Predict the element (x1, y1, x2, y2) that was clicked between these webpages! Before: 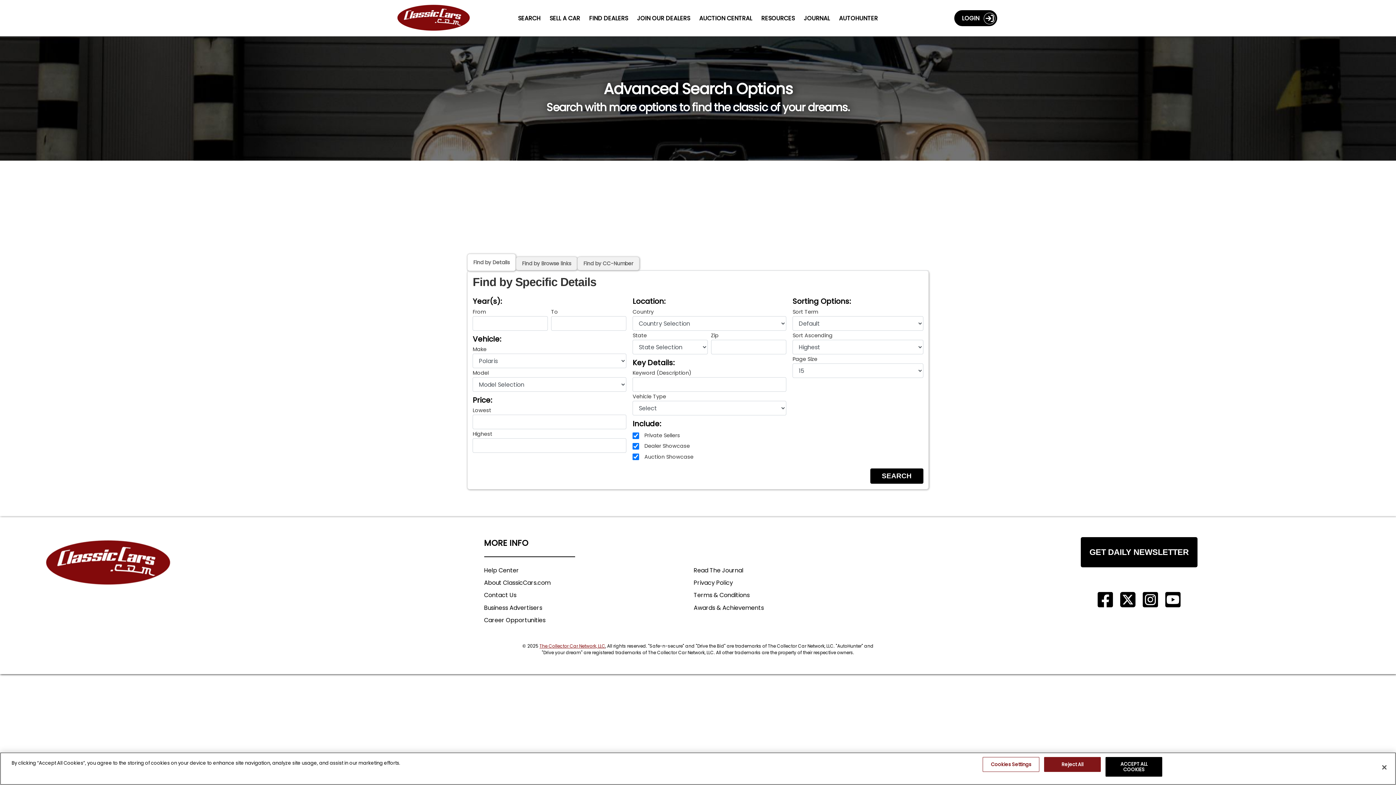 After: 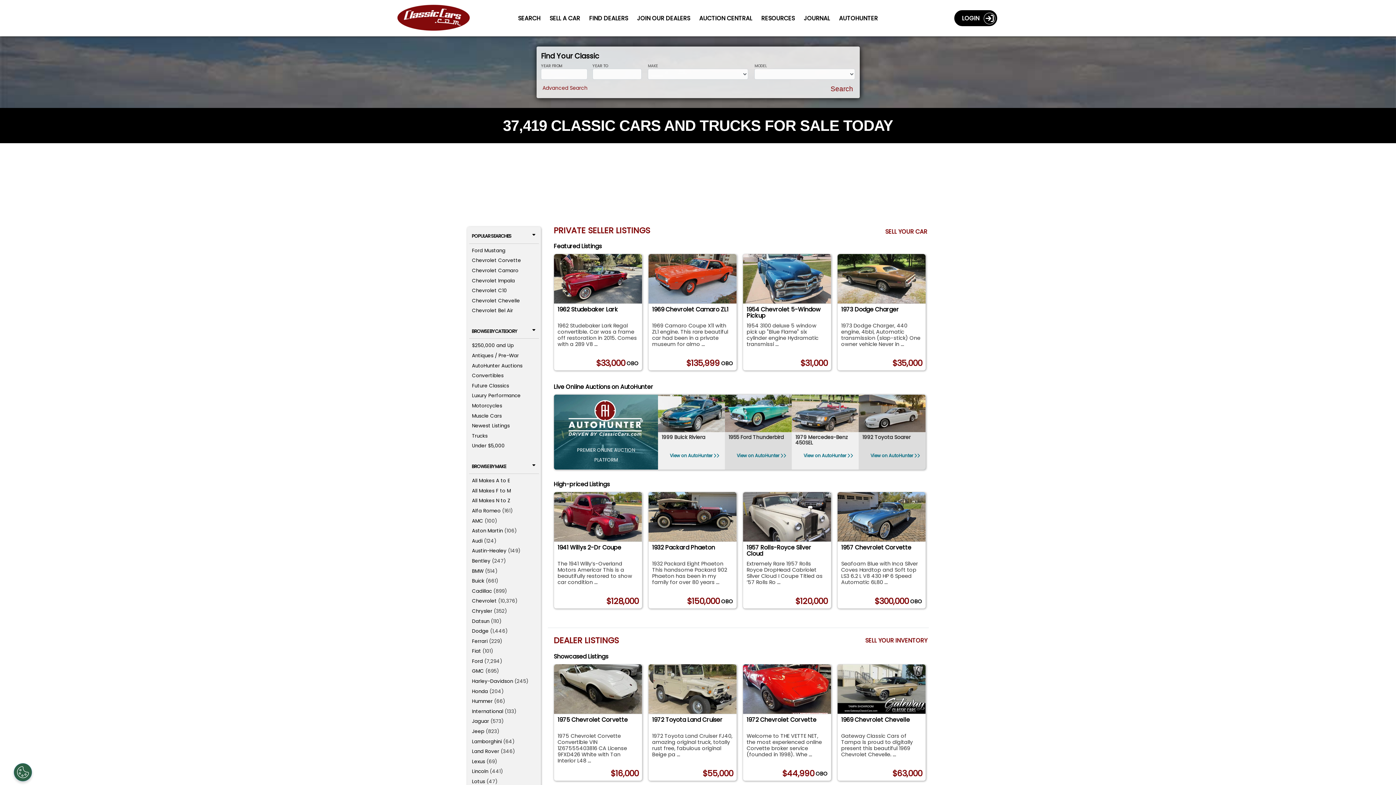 Action: label: Visit the home of thousands of Classic Cars at ClassicCars.com bbox: (398, 1, 478, 34)